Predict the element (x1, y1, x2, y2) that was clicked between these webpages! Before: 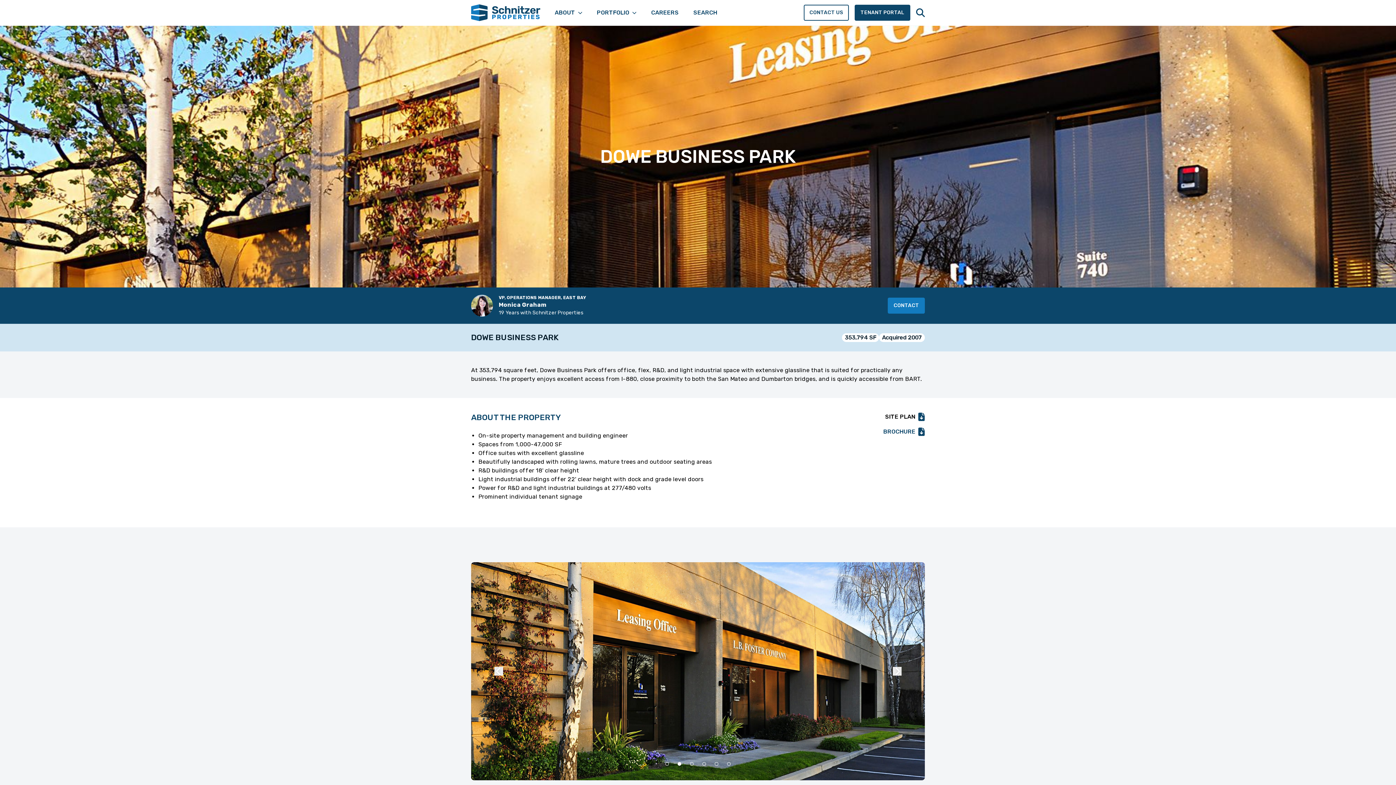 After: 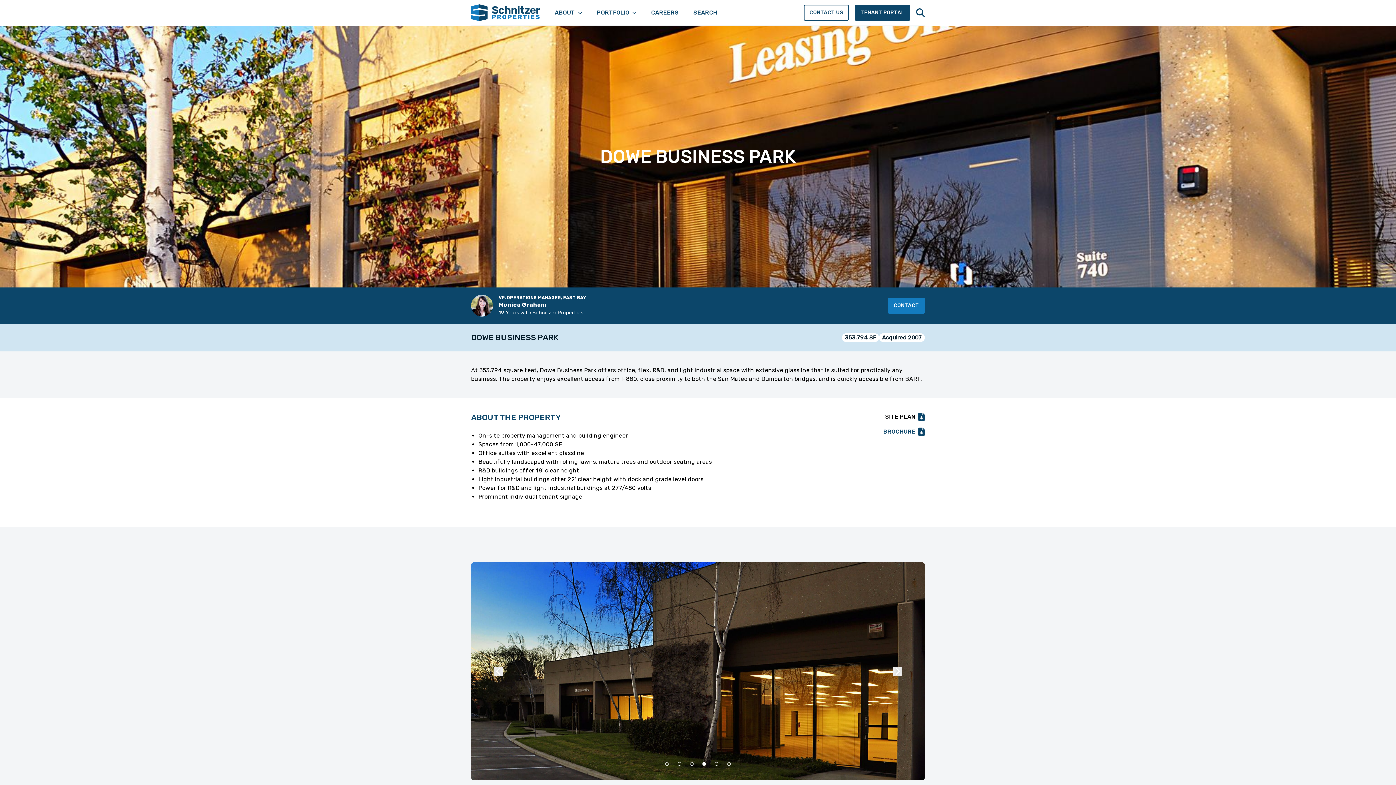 Action: bbox: (702, 762, 706, 766)